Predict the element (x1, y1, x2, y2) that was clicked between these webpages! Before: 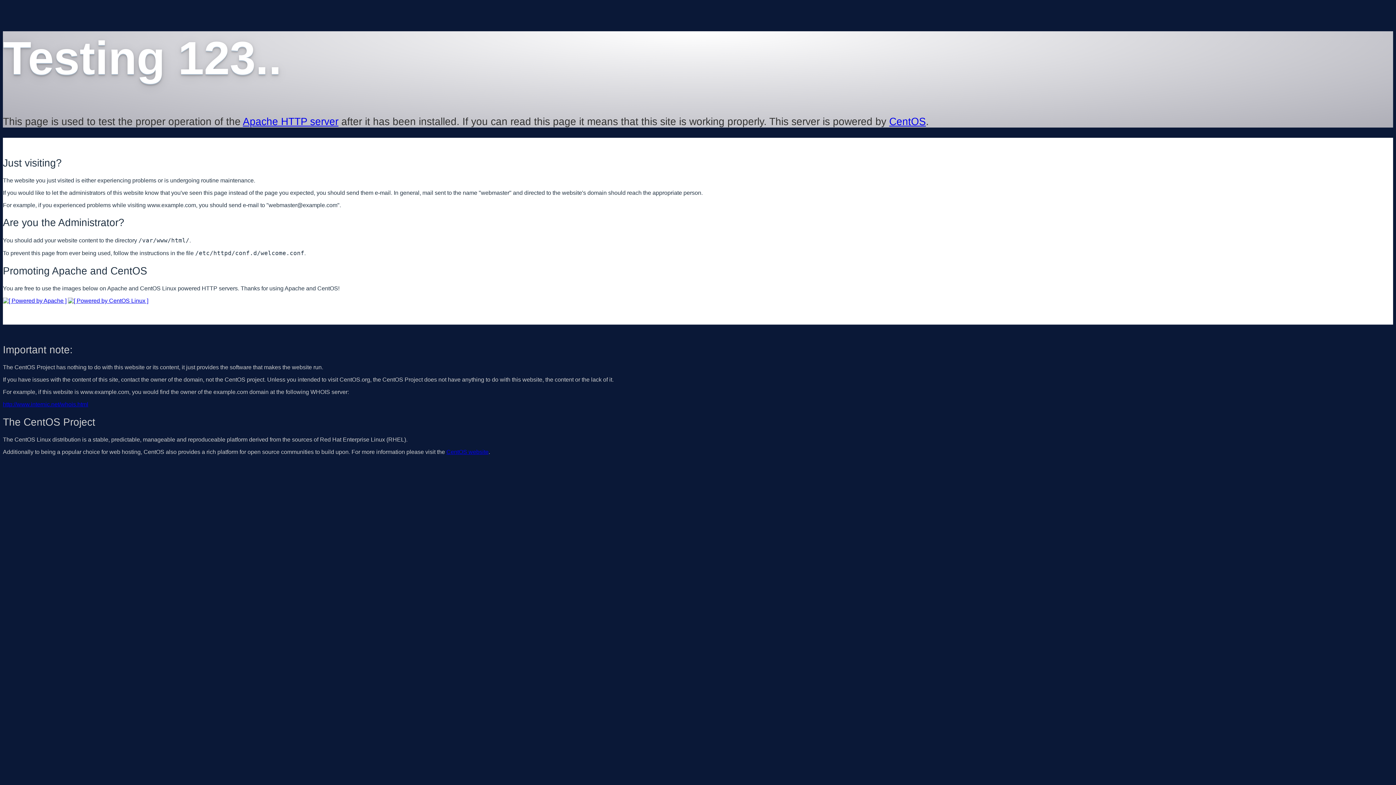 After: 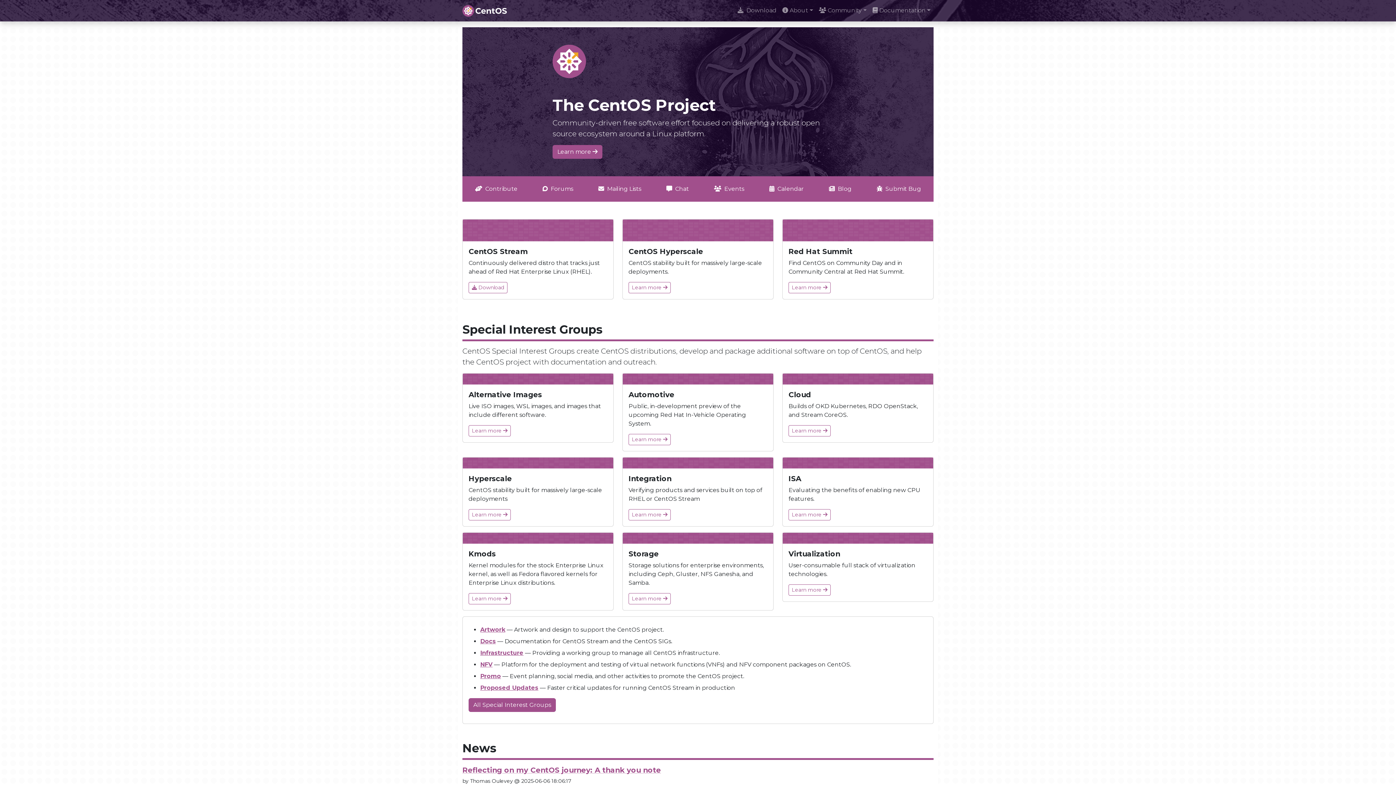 Action: bbox: (68, 297, 148, 303)